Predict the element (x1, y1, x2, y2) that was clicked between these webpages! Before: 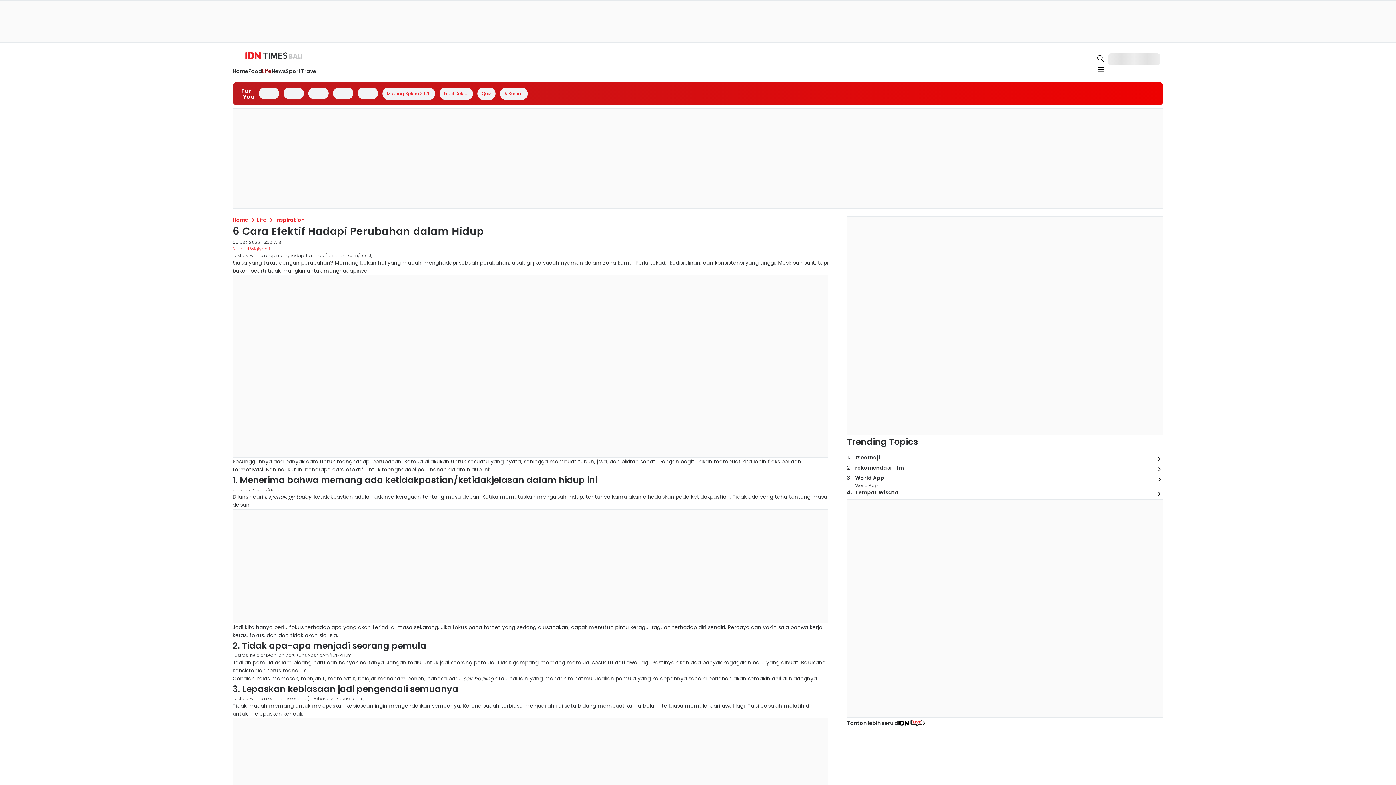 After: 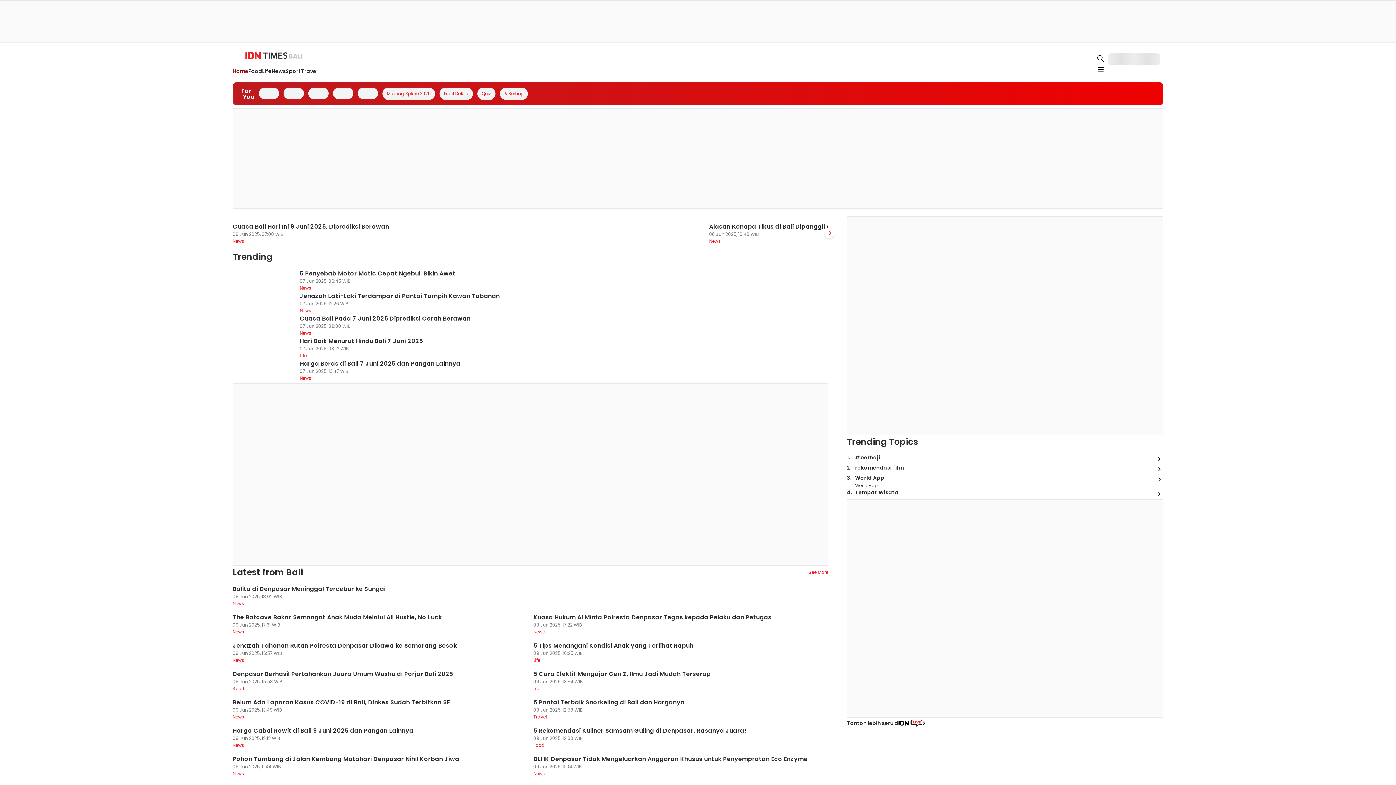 Action: label: BALI bbox: (232, 51, 315, 61)